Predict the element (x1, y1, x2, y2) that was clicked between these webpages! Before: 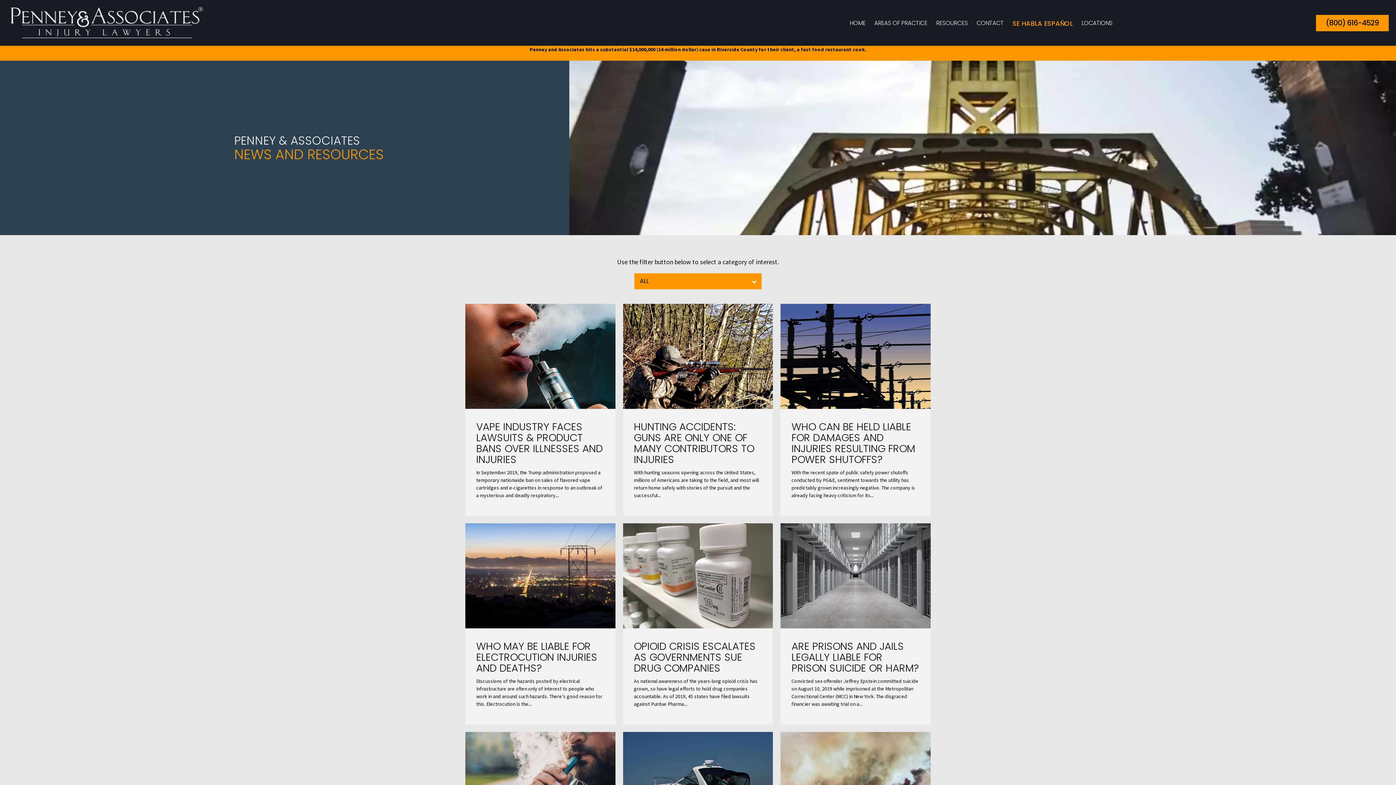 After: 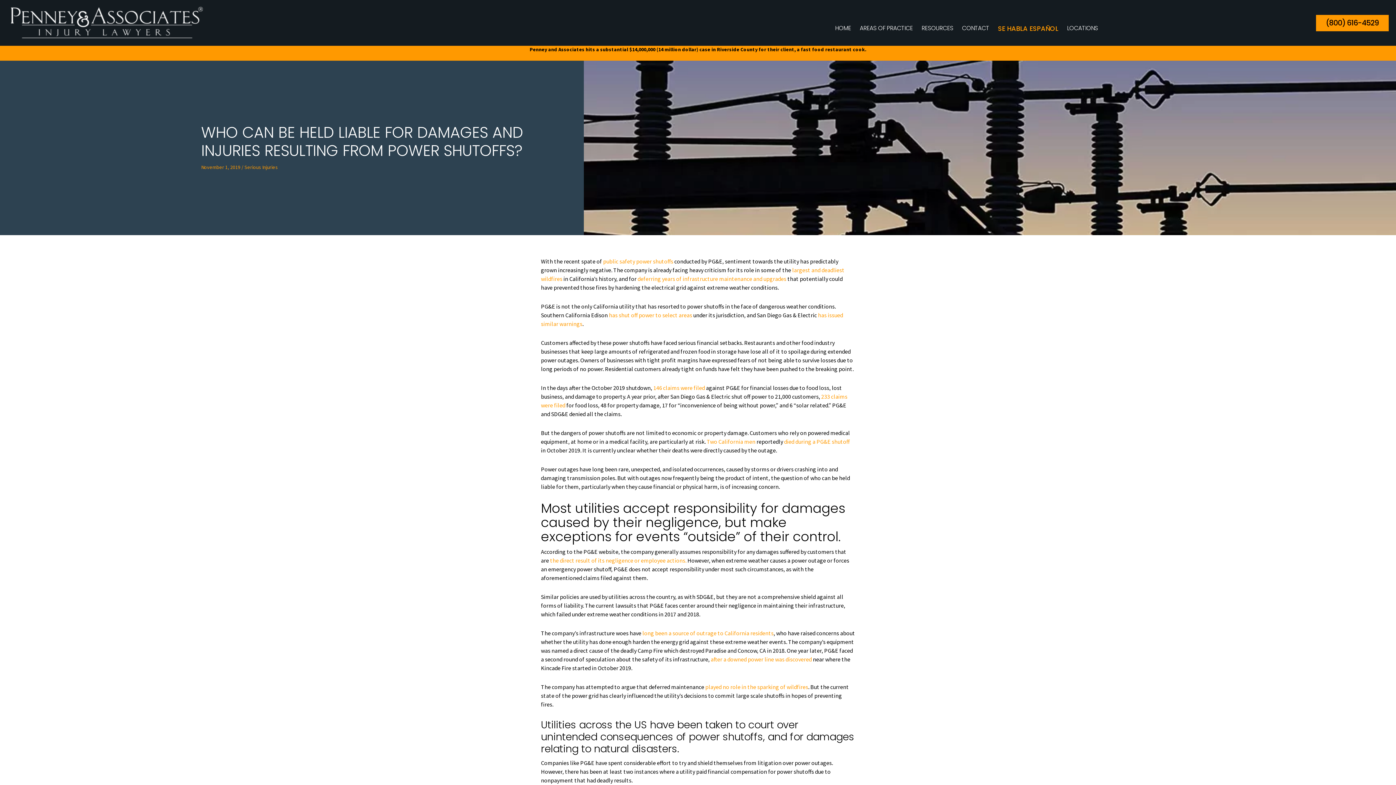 Action: bbox: (780, 304, 930, 515)